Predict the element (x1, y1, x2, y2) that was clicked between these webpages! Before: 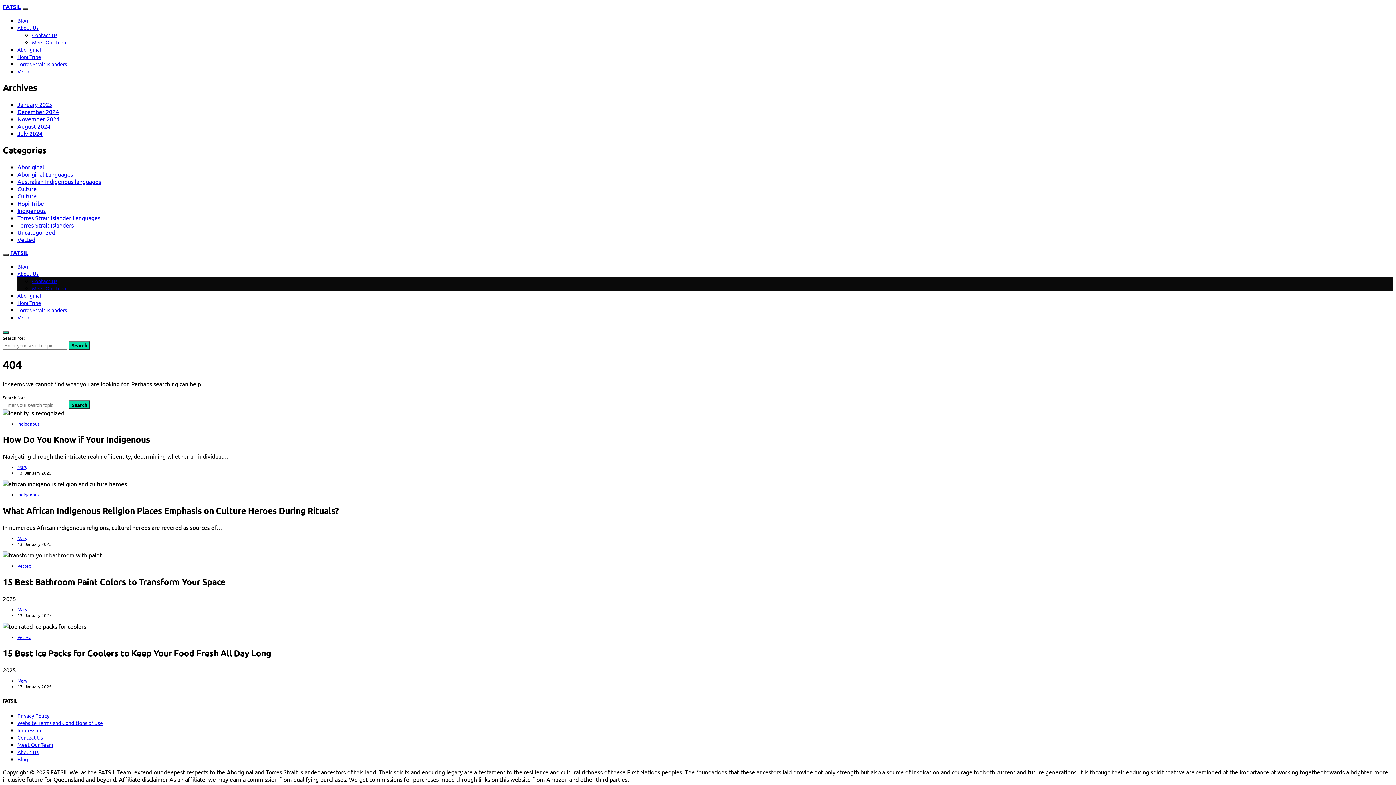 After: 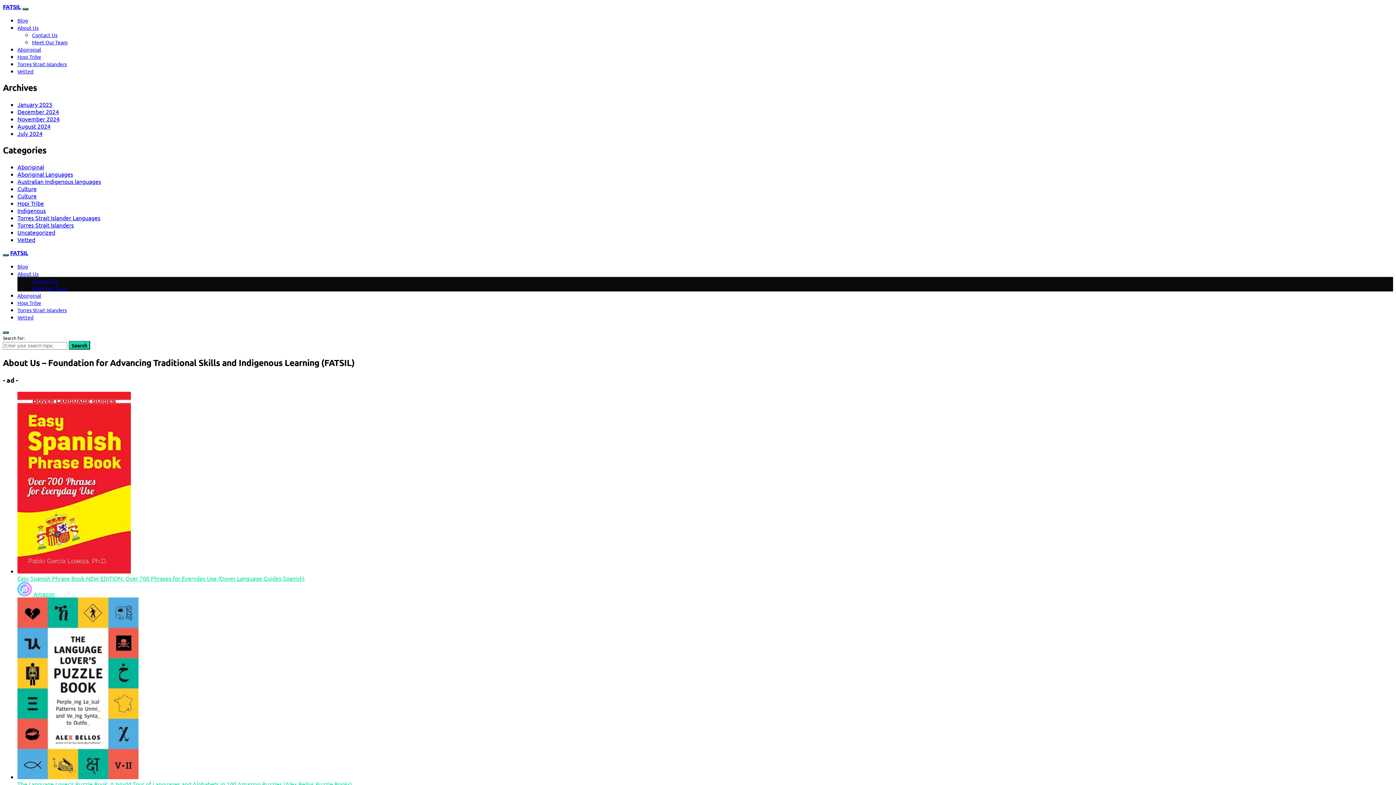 Action: label: About Us bbox: (17, 270, 38, 276)